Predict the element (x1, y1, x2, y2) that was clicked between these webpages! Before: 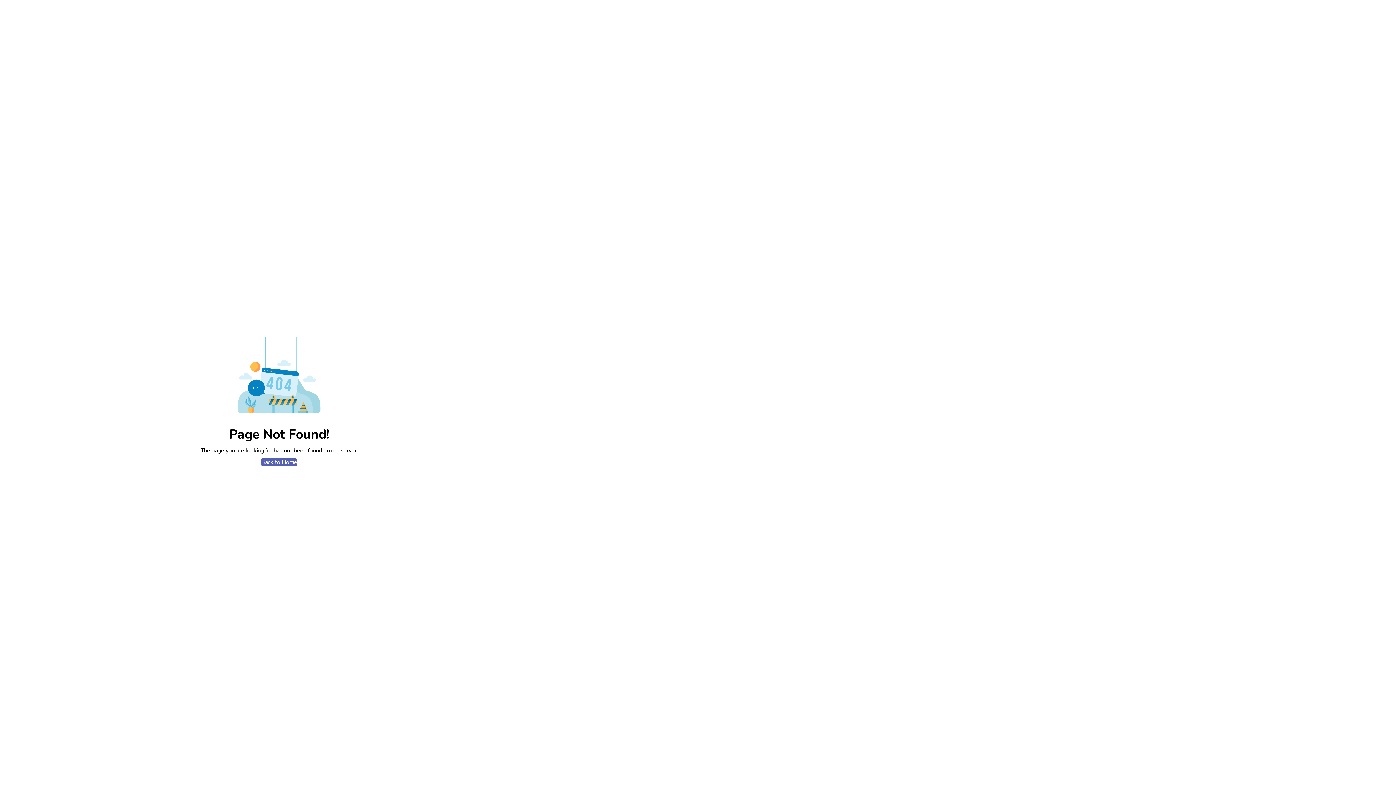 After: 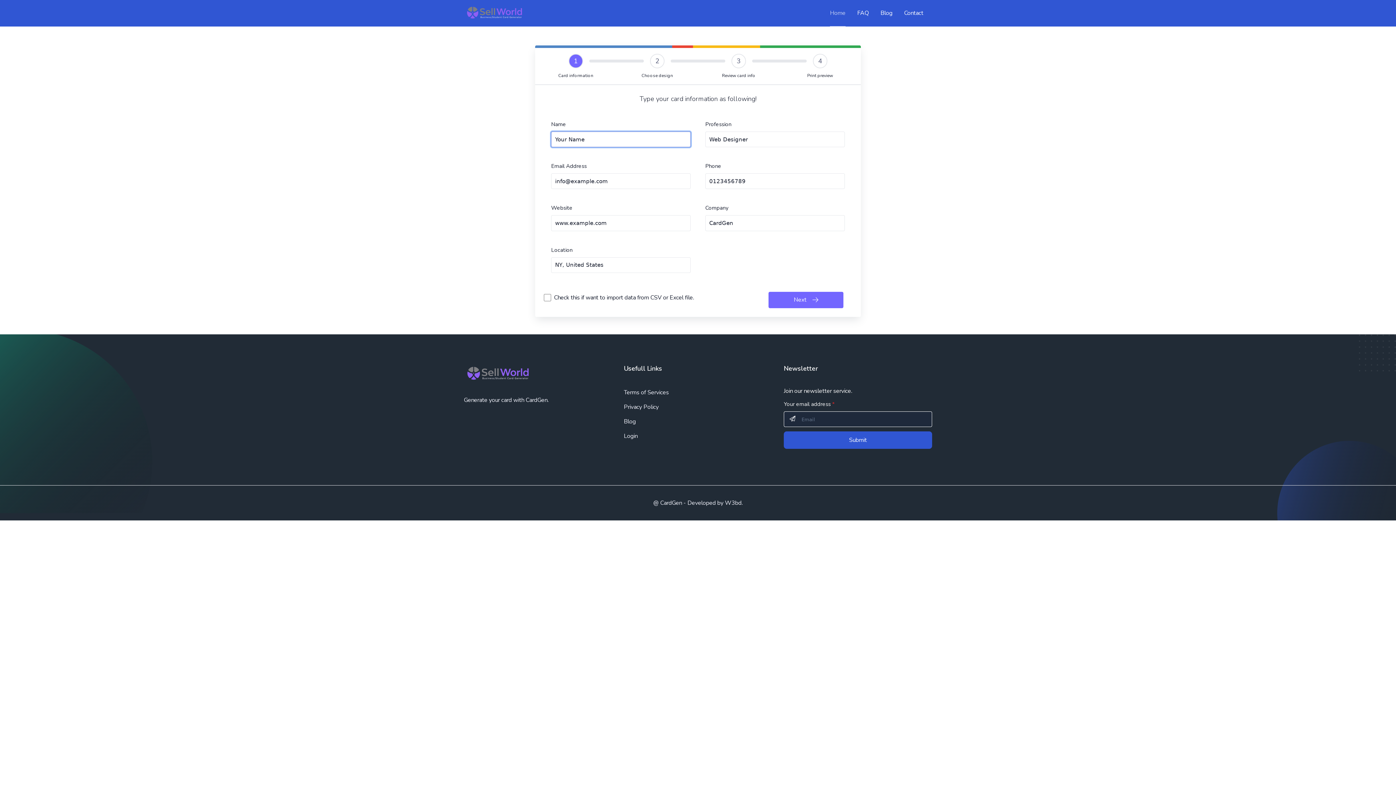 Action: label: Back to Home bbox: (261, 458, 297, 466)